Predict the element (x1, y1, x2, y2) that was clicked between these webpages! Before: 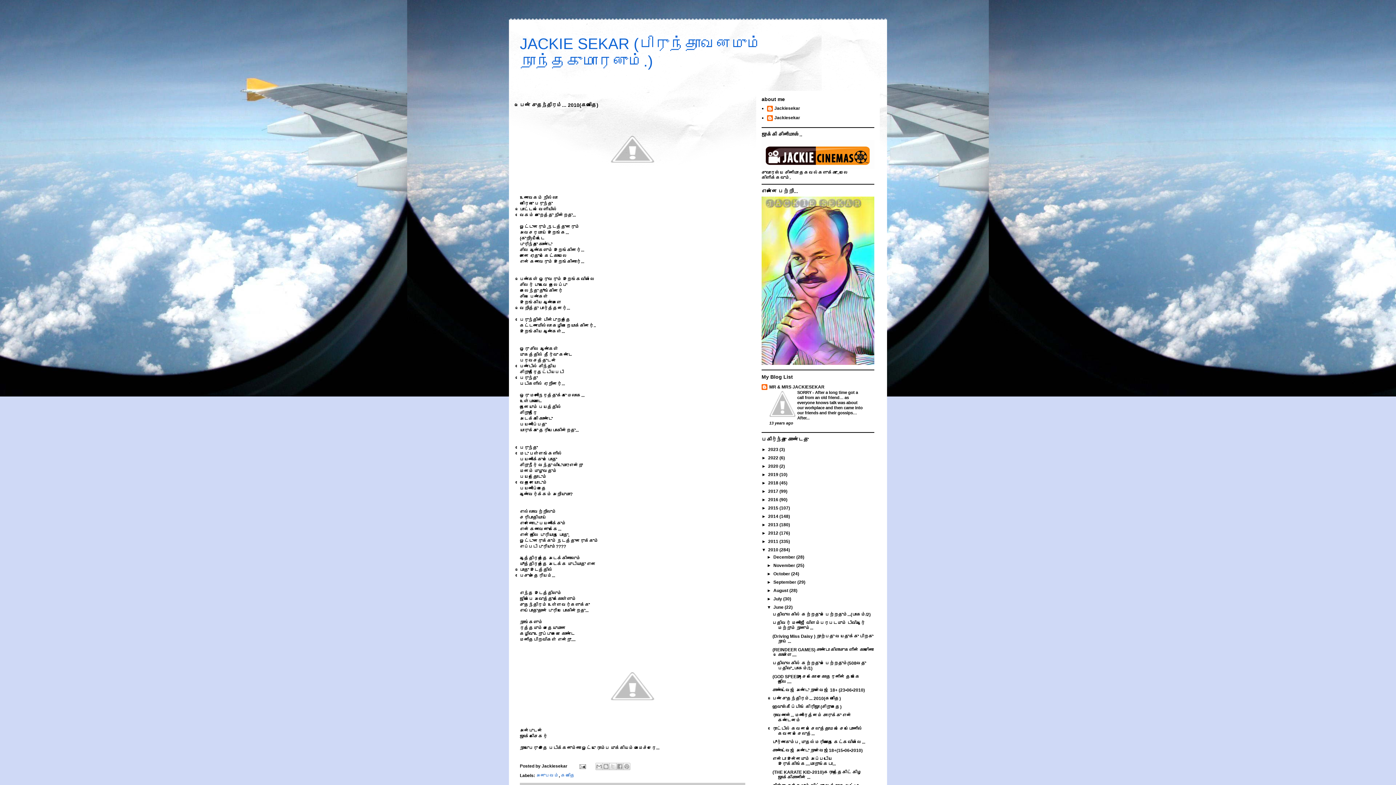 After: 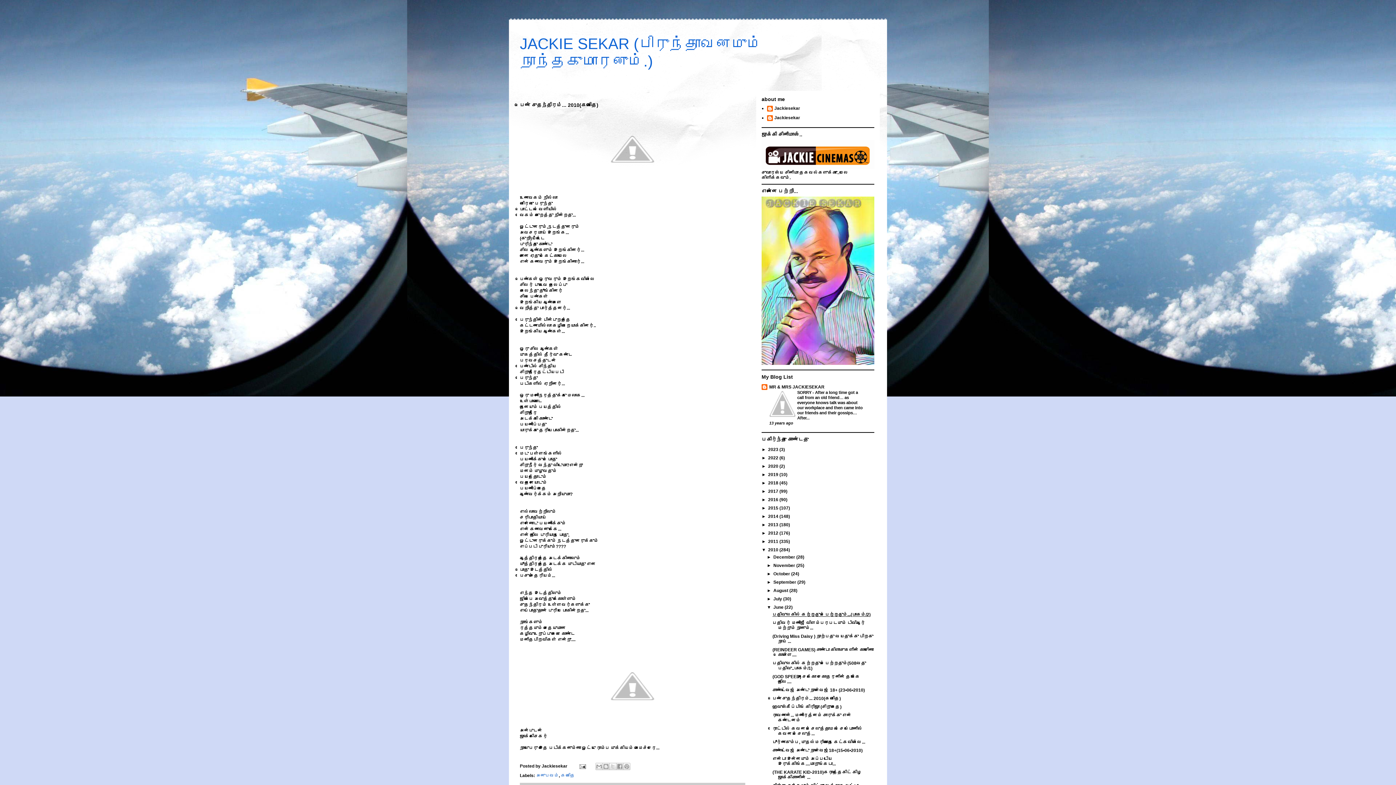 Action: label: பதிவுலகில் கற்றதும் பெற்றதும்...(பாகம்/2) bbox: (772, 612, 870, 617)